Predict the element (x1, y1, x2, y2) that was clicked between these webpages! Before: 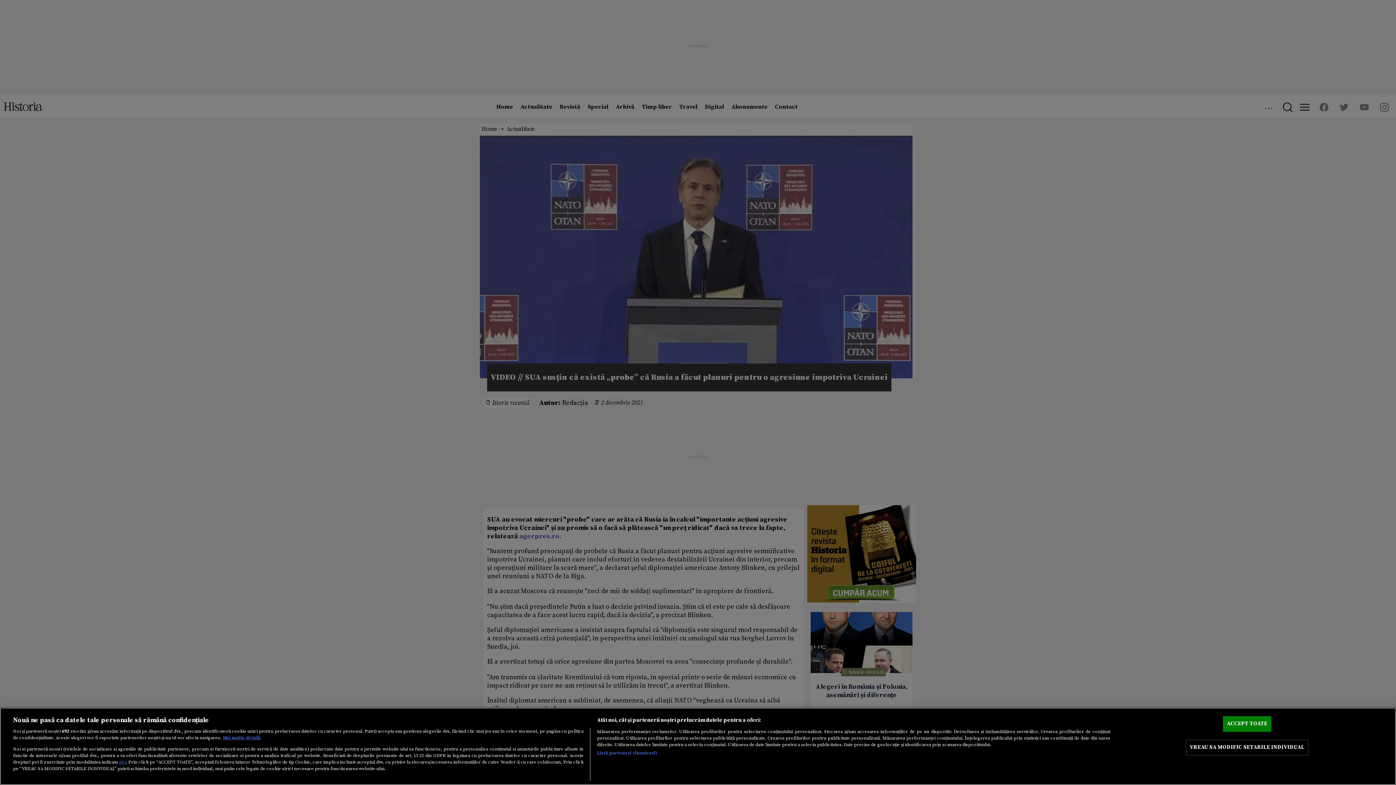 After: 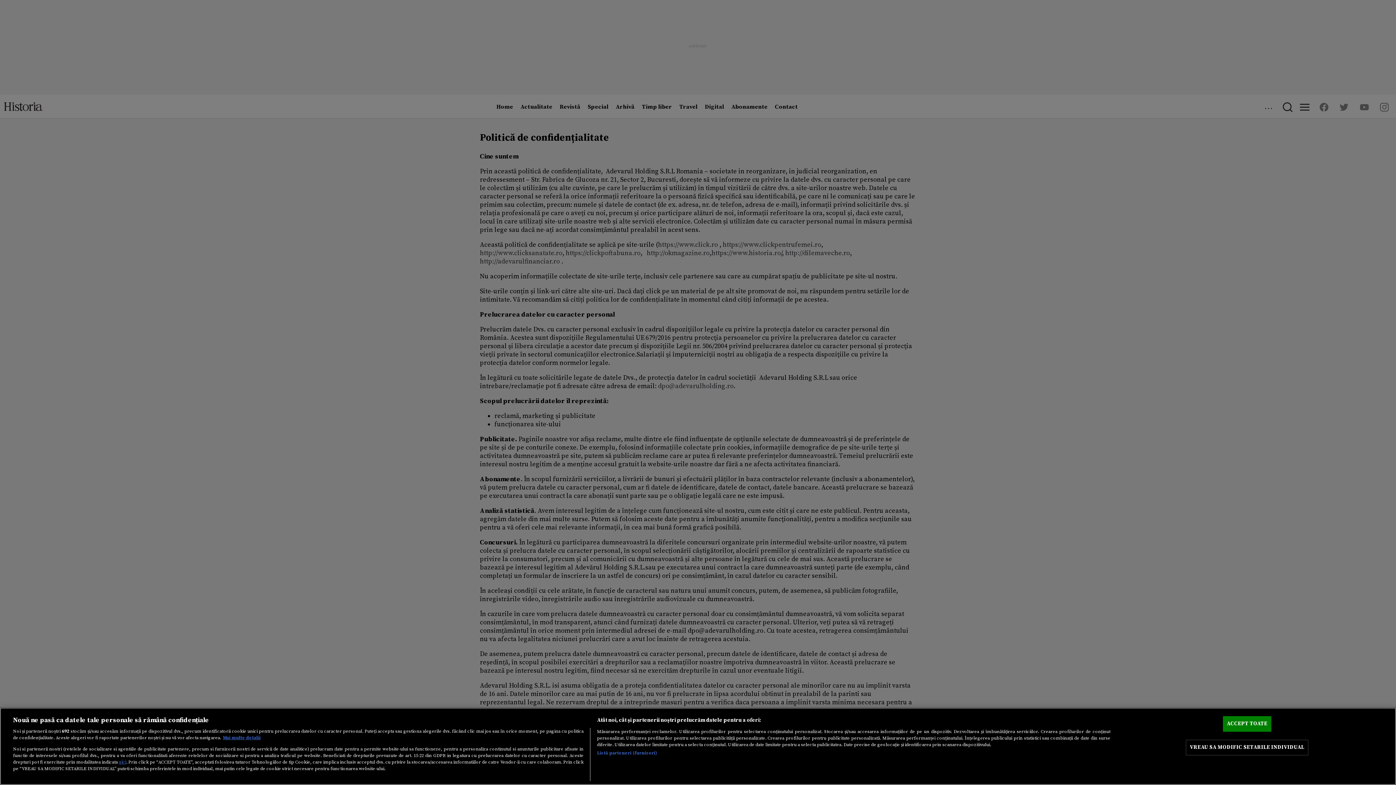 Action: label: aici bbox: (118, 759, 126, 765)